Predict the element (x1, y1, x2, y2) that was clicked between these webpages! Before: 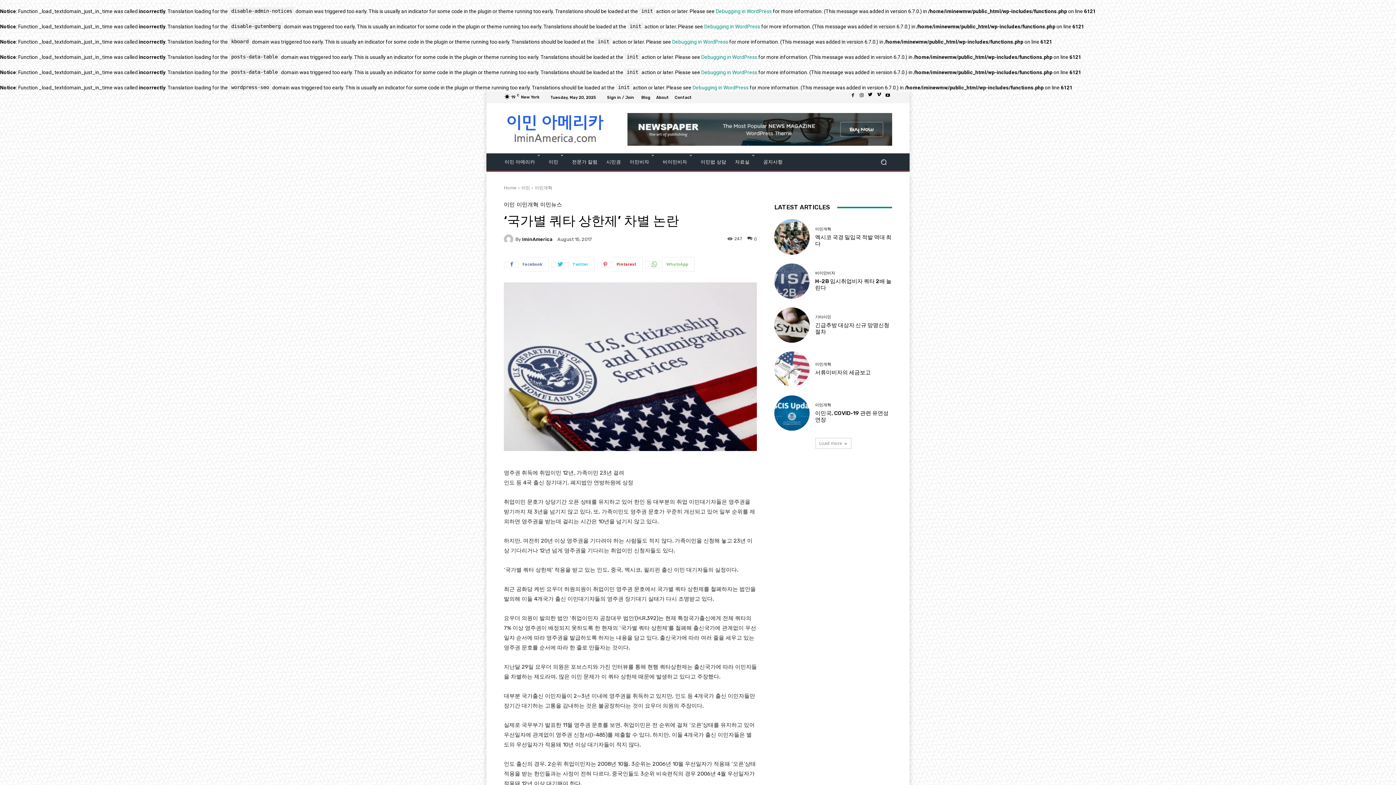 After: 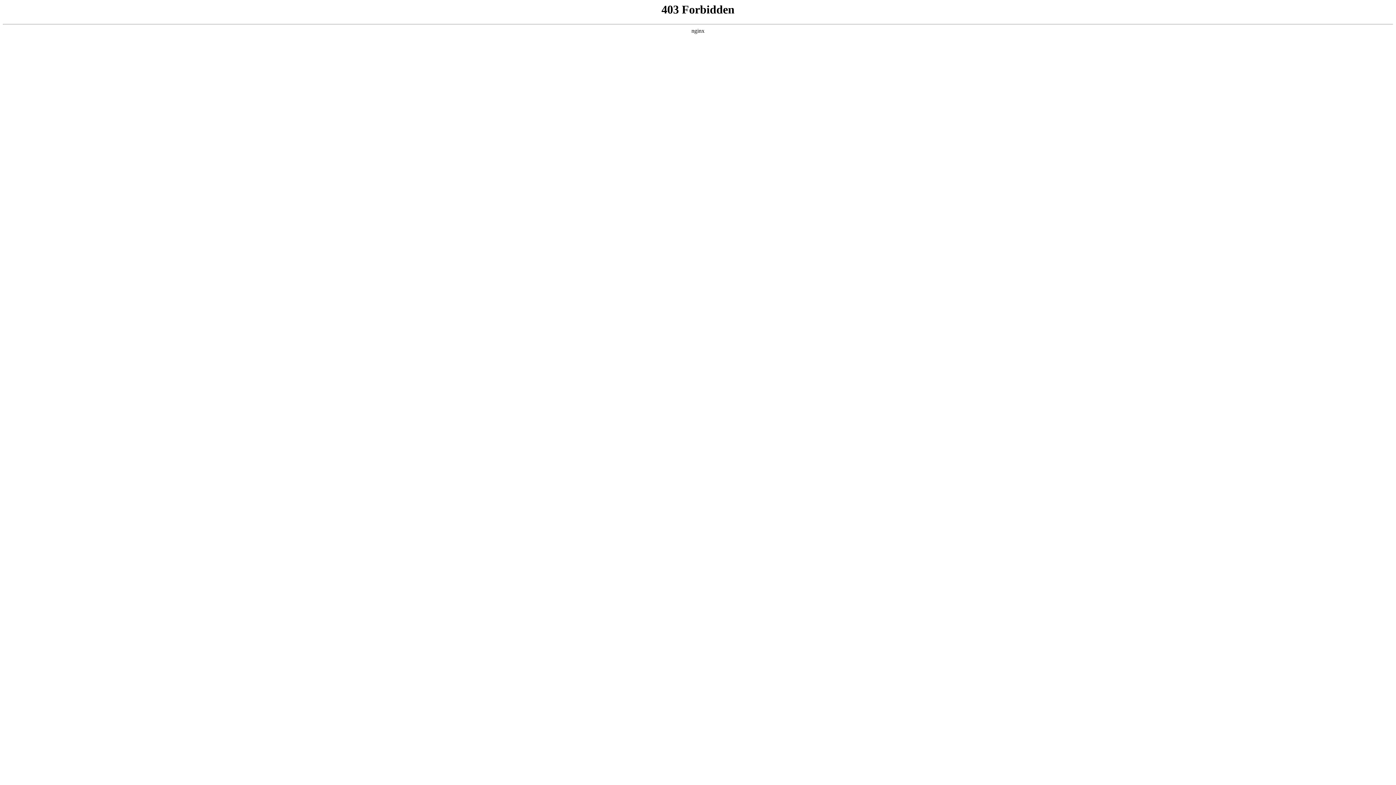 Action: label: Debugging in WordPress bbox: (716, 8, 772, 14)